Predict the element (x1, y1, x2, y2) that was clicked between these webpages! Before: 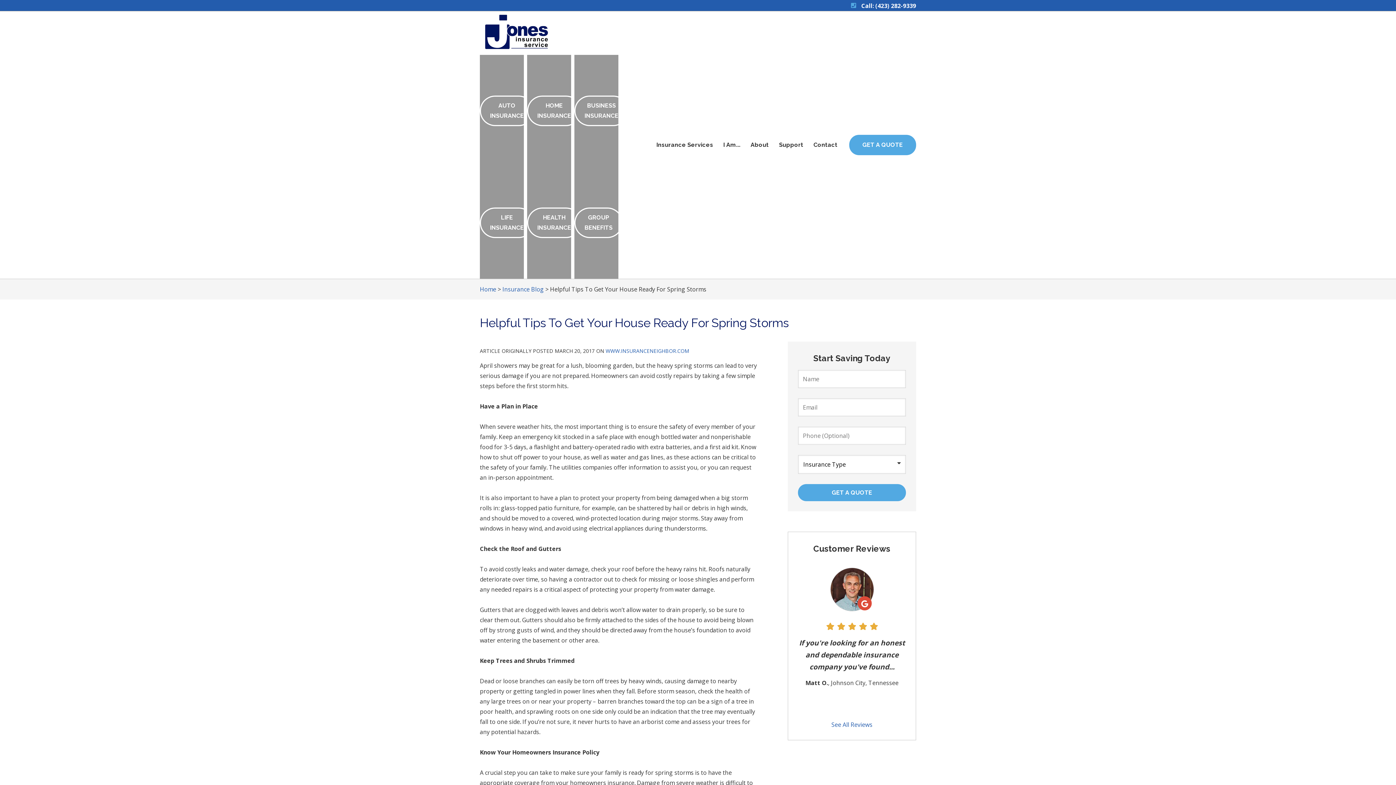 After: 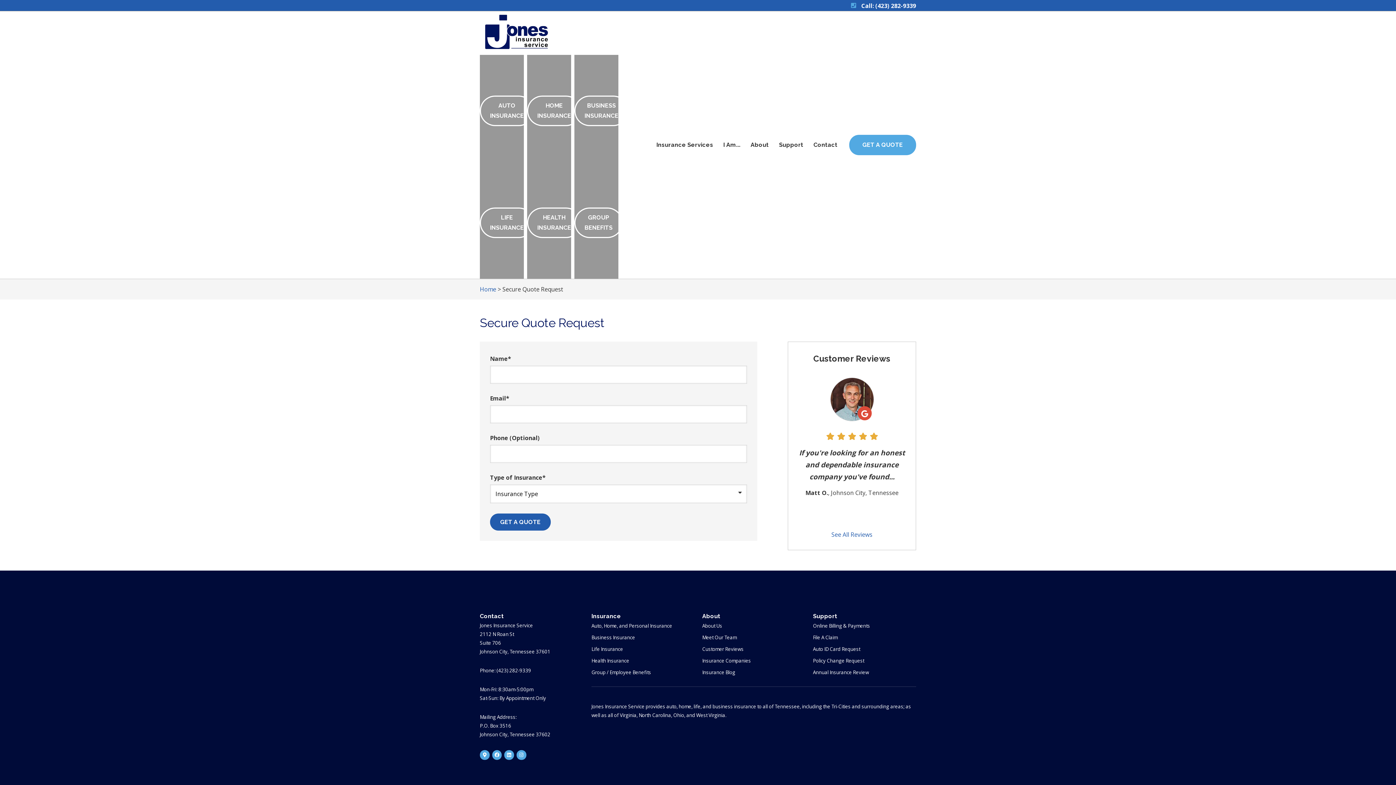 Action: bbox: (849, 134, 916, 155) label: GET A QUOTE